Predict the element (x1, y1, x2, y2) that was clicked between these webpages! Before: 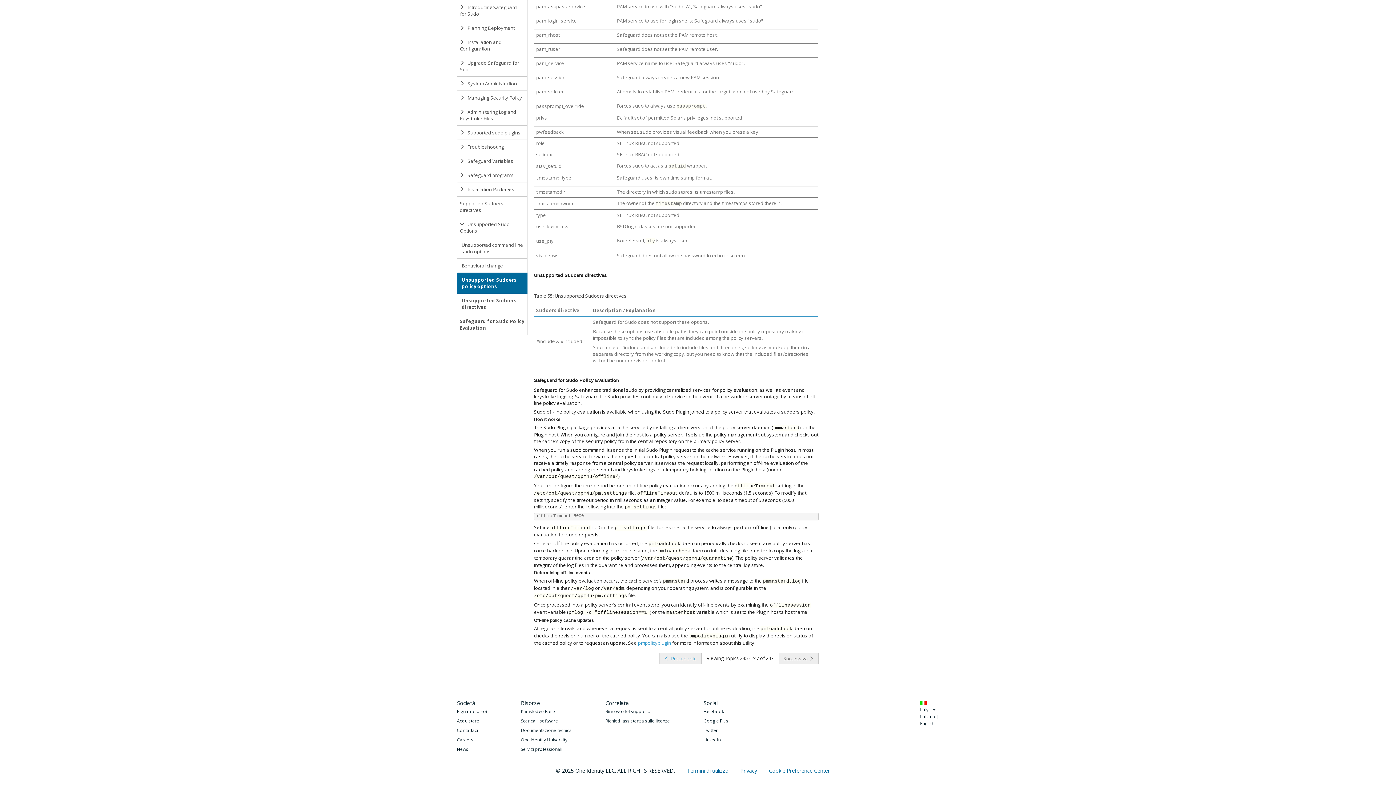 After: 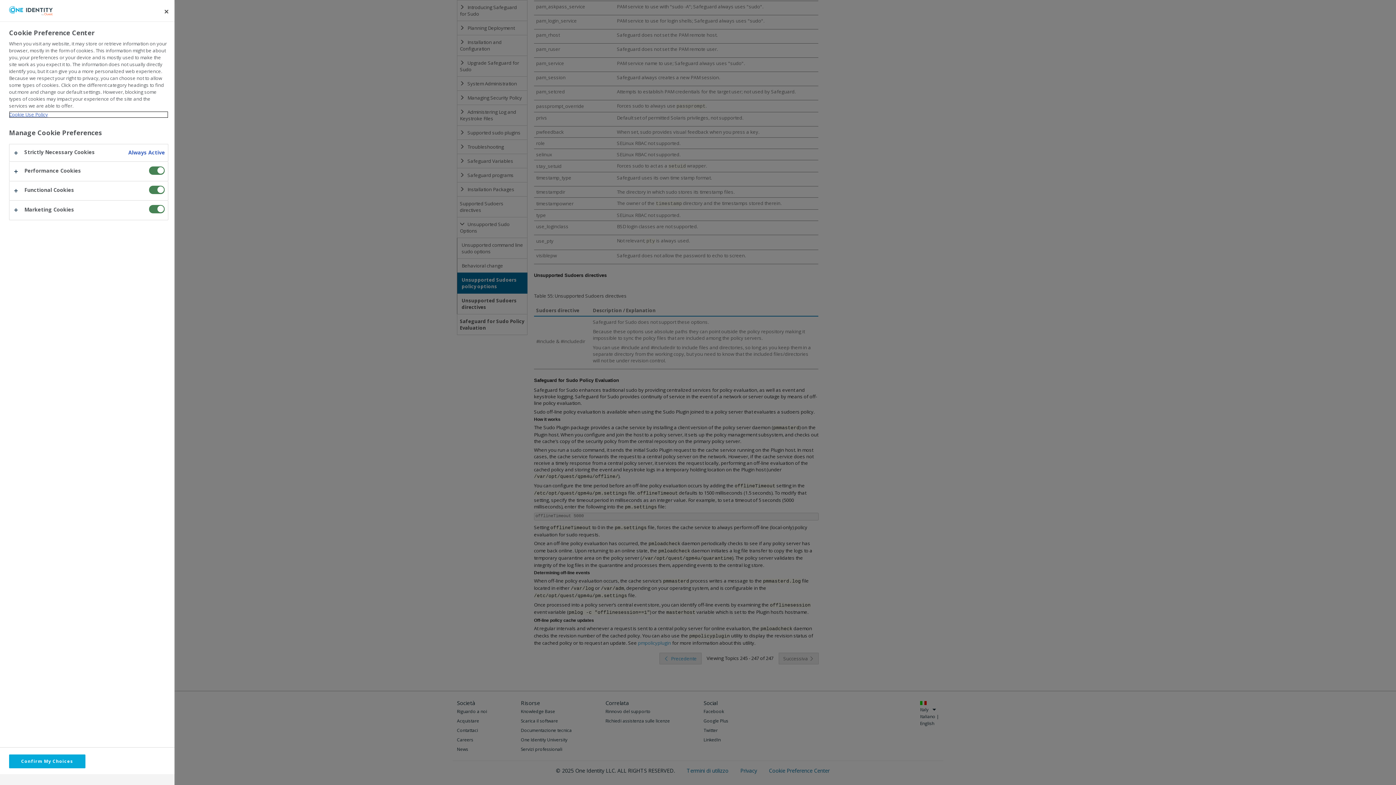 Action: label: Cookie Preference Center bbox: (758, 765, 840, 777)